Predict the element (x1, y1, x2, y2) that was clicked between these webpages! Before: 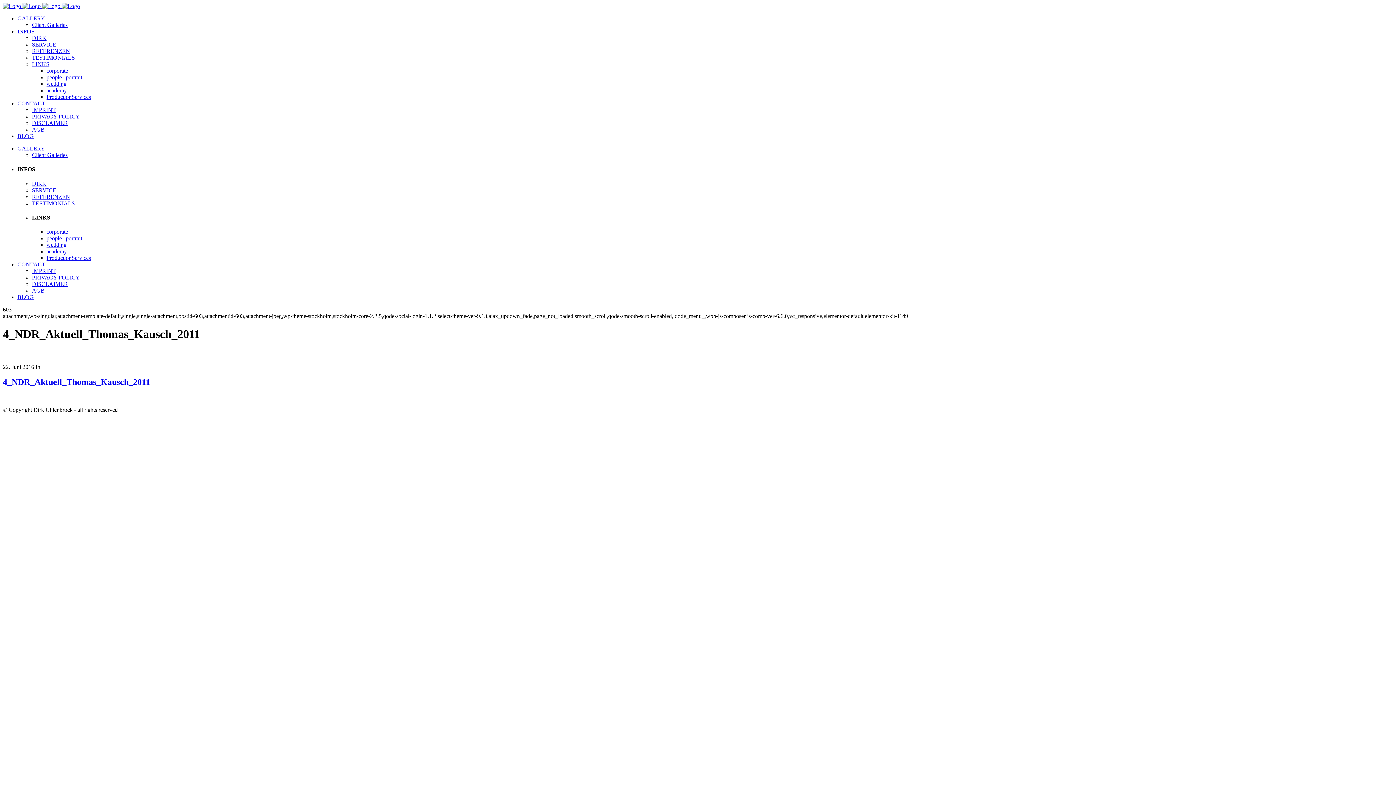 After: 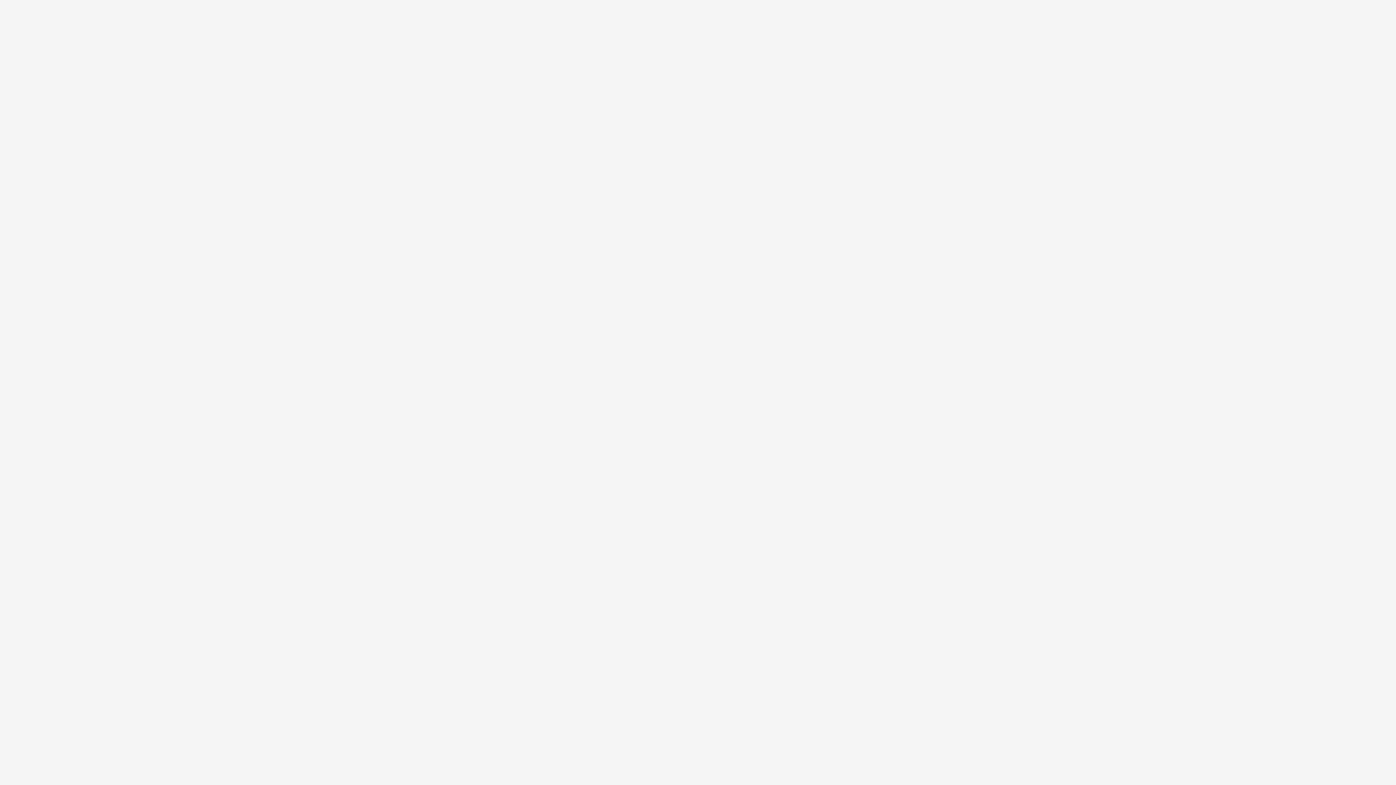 Action: label: ProductionServices bbox: (46, 254, 90, 261)